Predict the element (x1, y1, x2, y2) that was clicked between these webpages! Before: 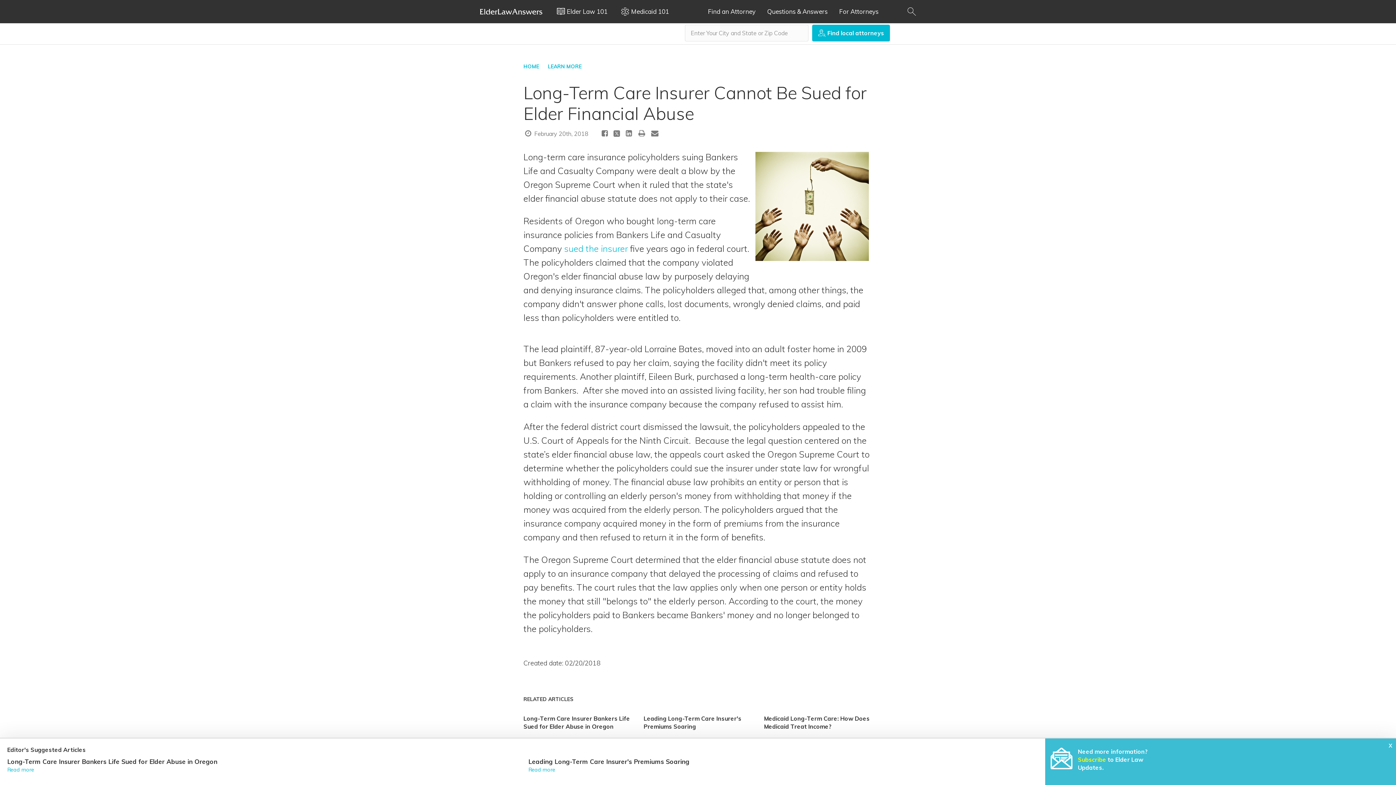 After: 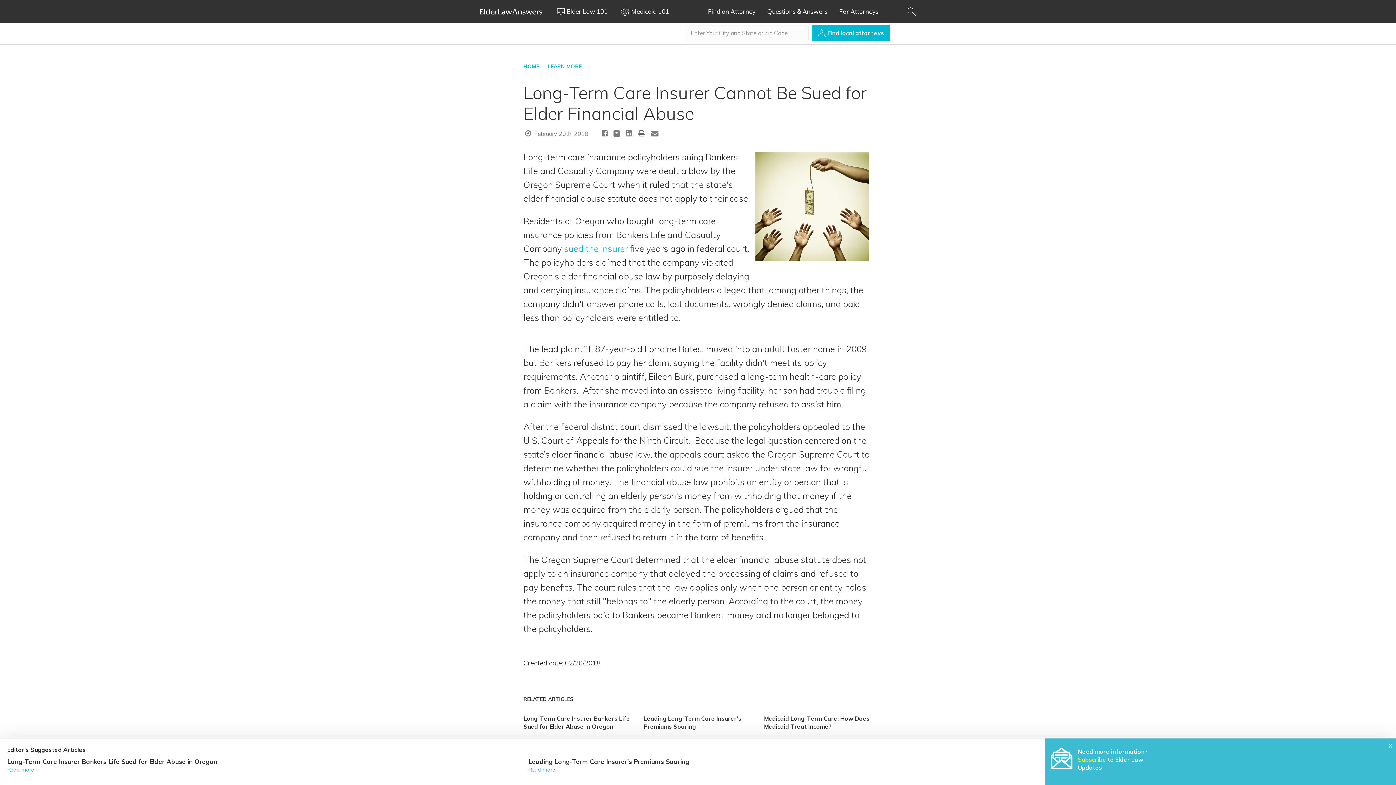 Action: bbox: (637, 128, 646, 137)